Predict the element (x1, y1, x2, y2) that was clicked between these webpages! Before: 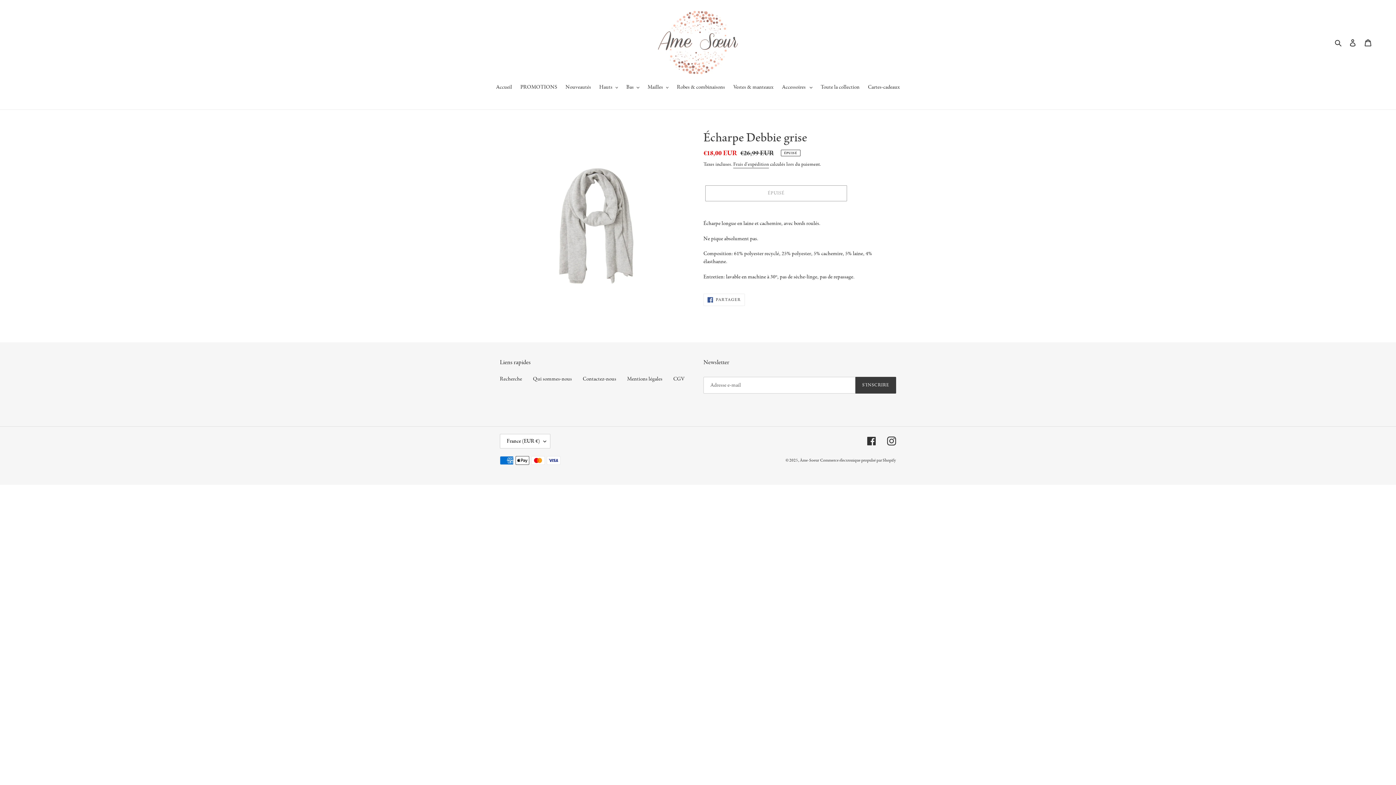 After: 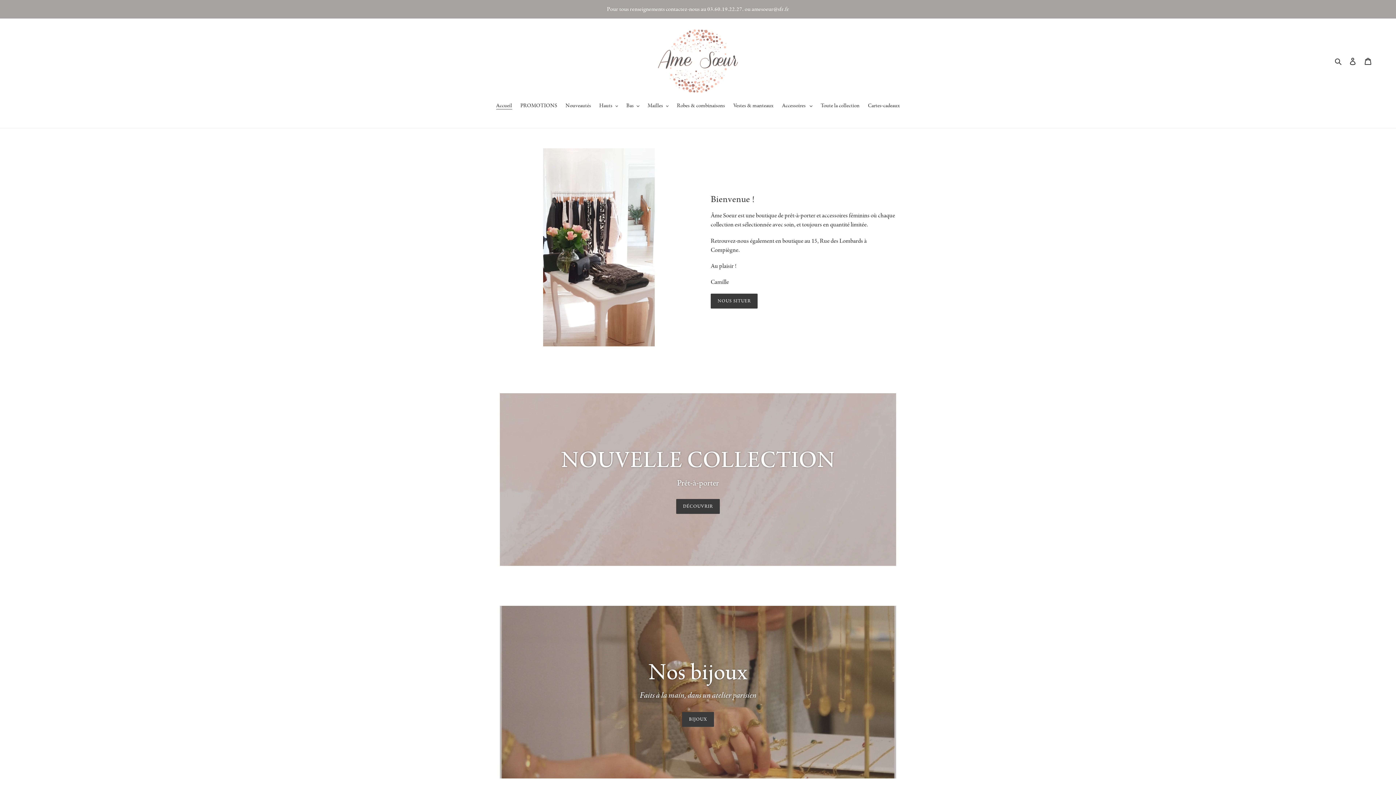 Action: bbox: (658, 10, 738, 74)